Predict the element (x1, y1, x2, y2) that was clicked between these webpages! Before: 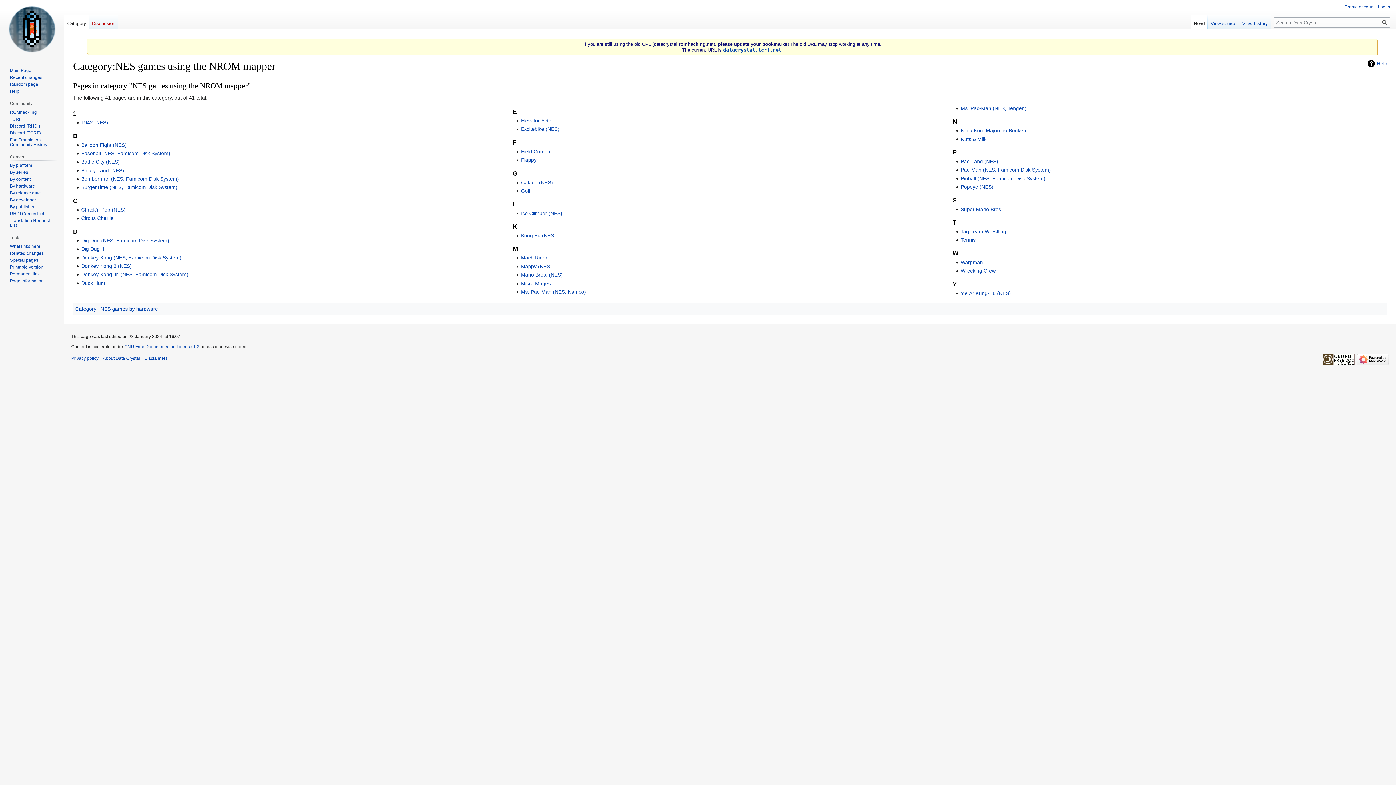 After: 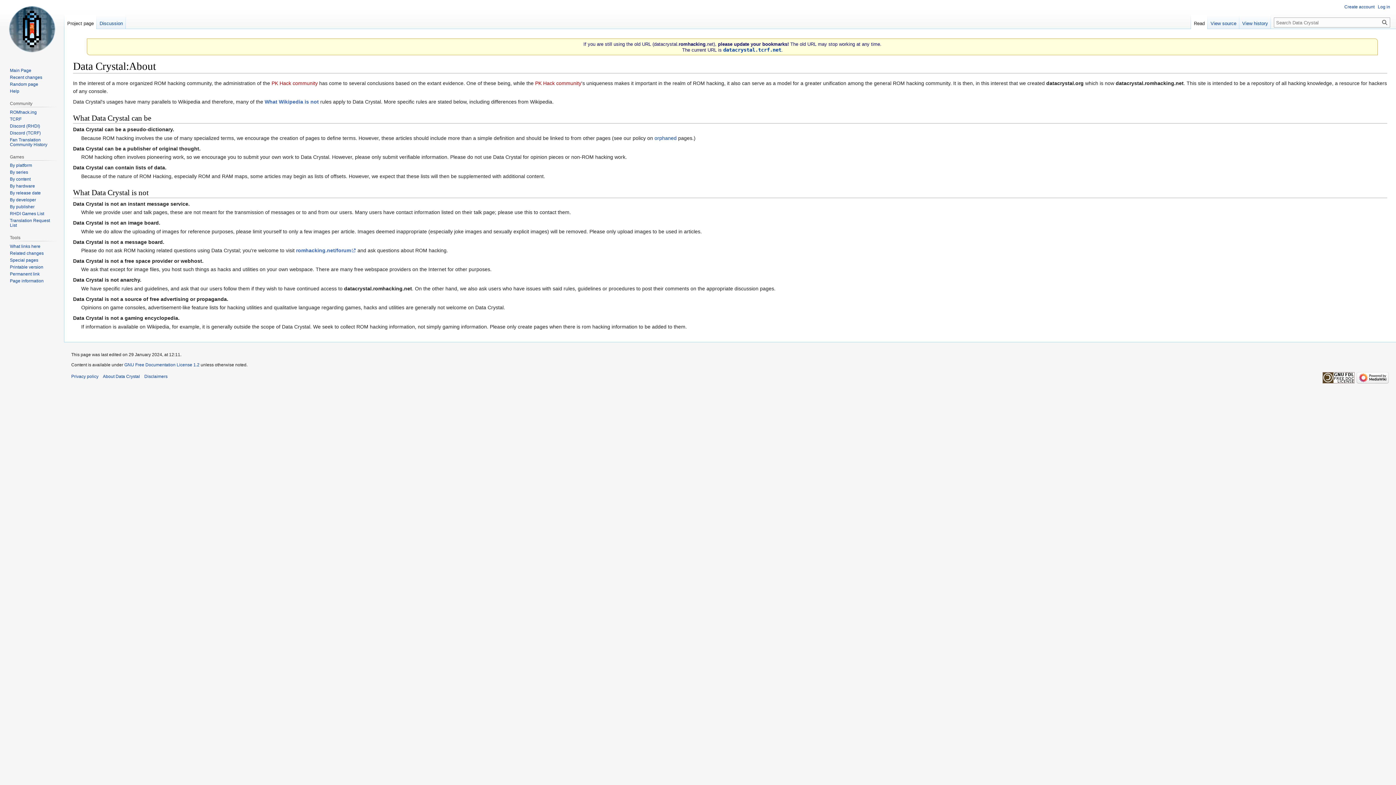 Action: label: About Data Crystal bbox: (102, 355, 140, 361)